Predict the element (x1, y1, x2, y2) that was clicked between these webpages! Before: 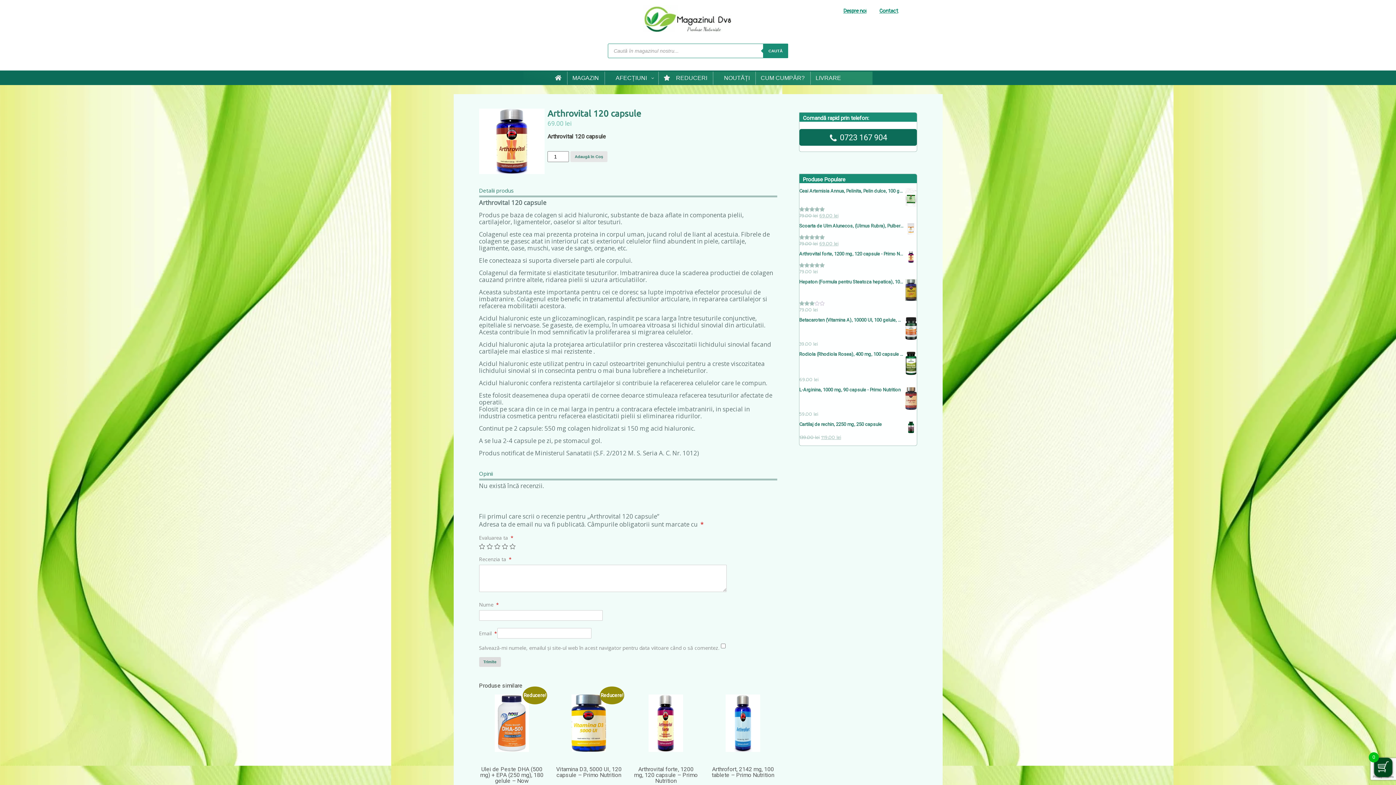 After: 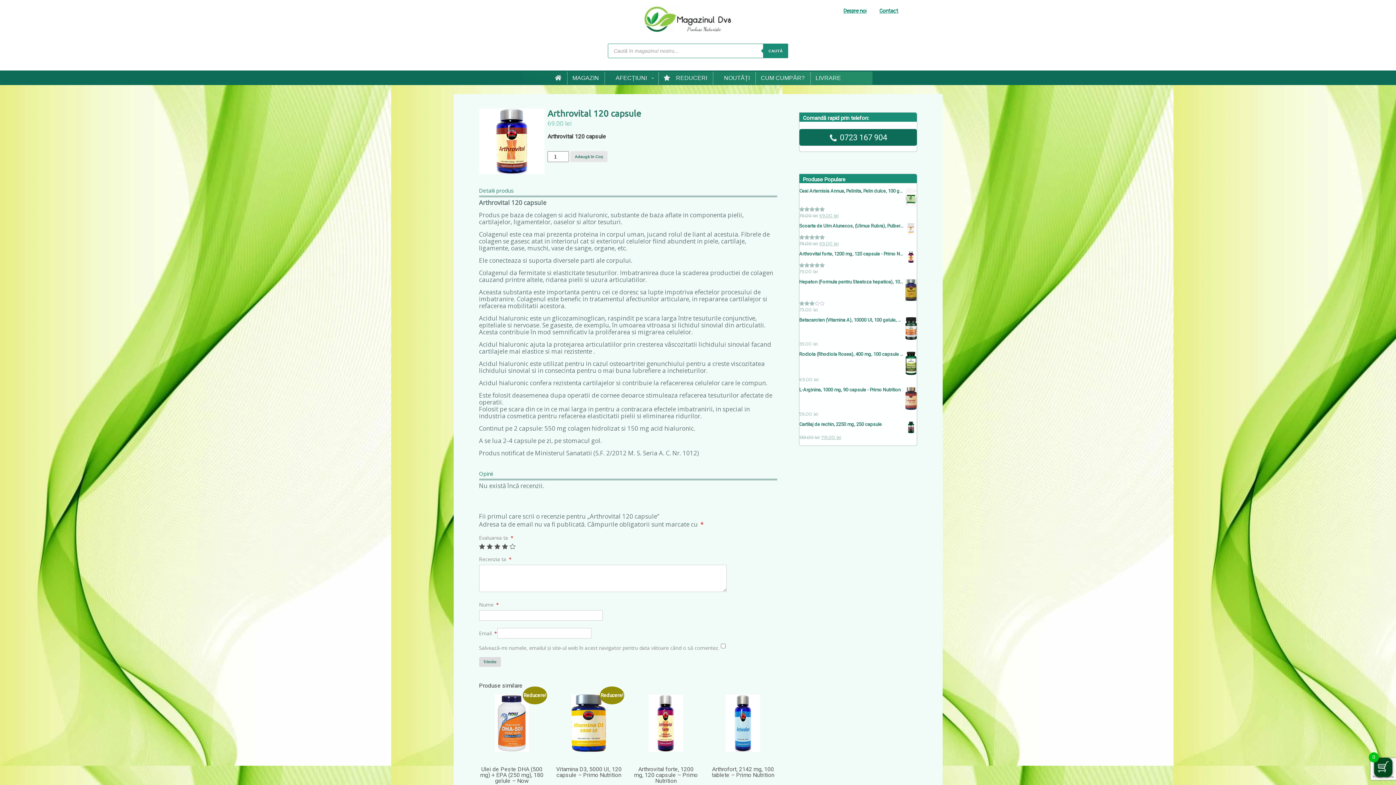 Action: label: 4 bbox: (502, 543, 508, 549)